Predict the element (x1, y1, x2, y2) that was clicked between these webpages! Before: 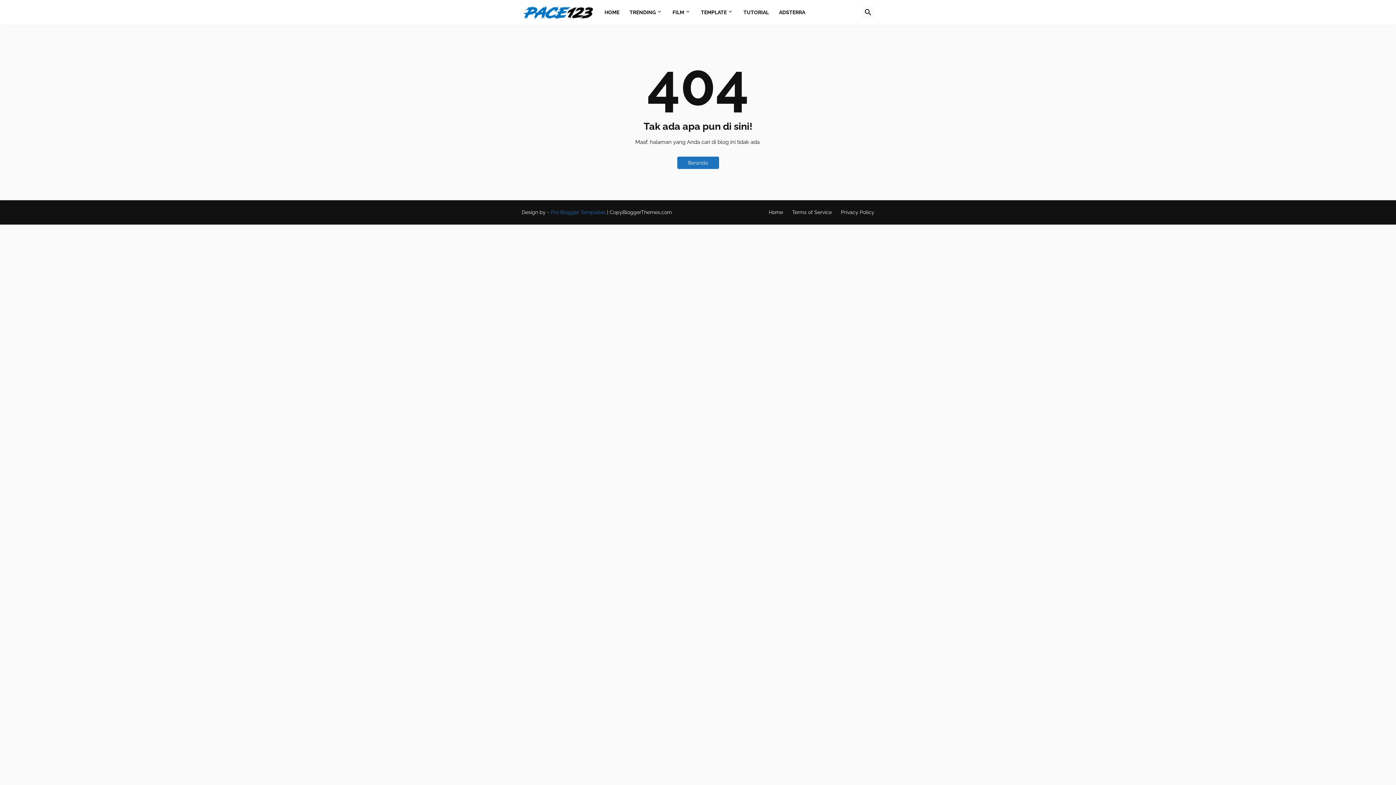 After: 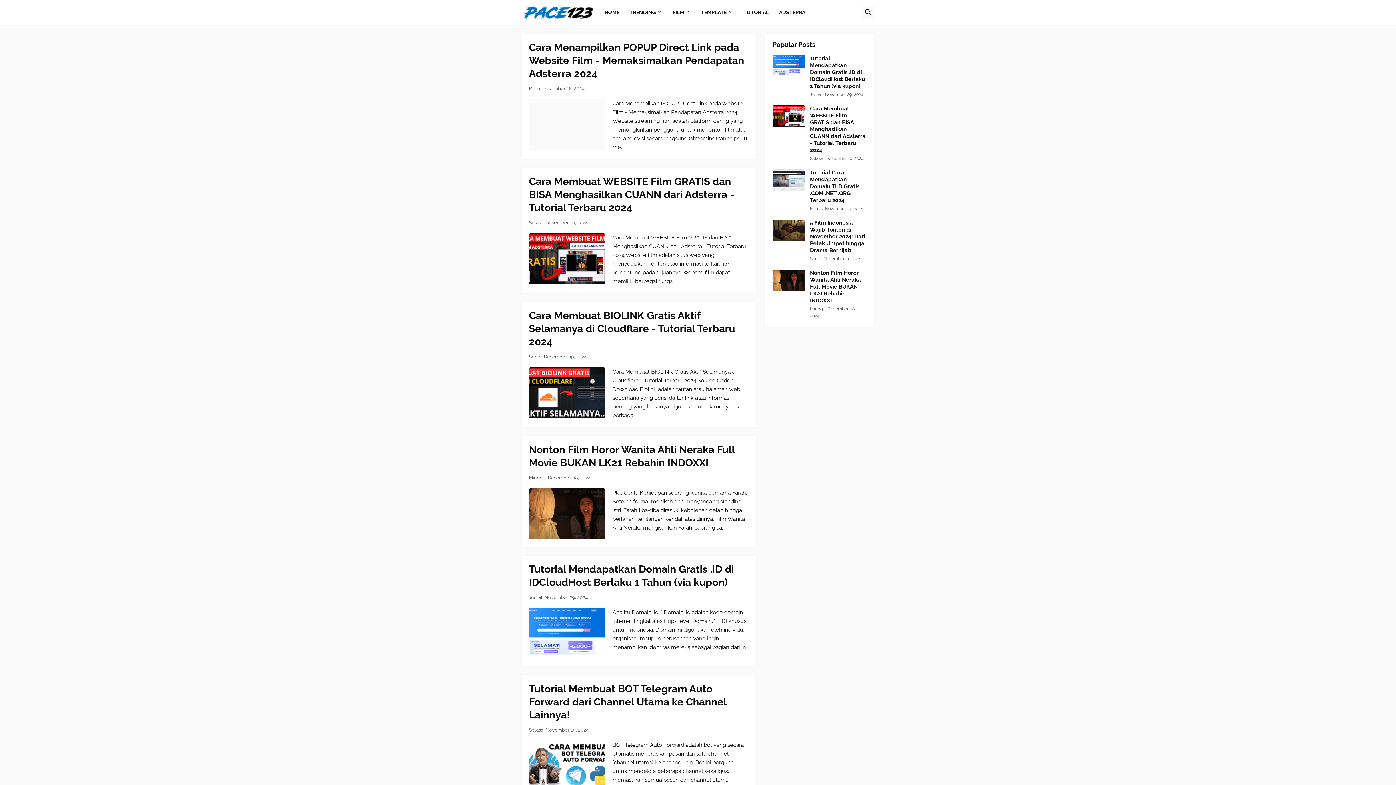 Action: label: Home bbox: (769, 209, 783, 215)